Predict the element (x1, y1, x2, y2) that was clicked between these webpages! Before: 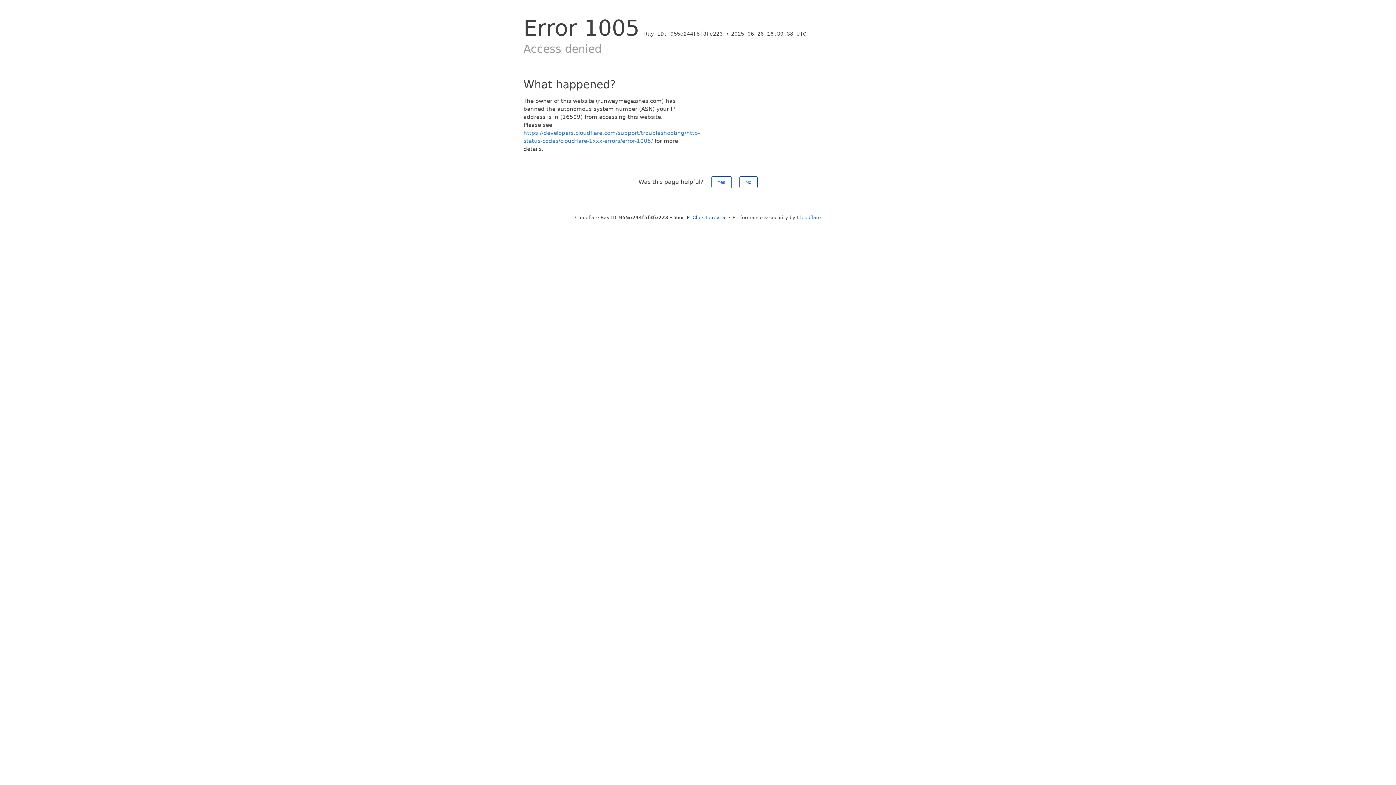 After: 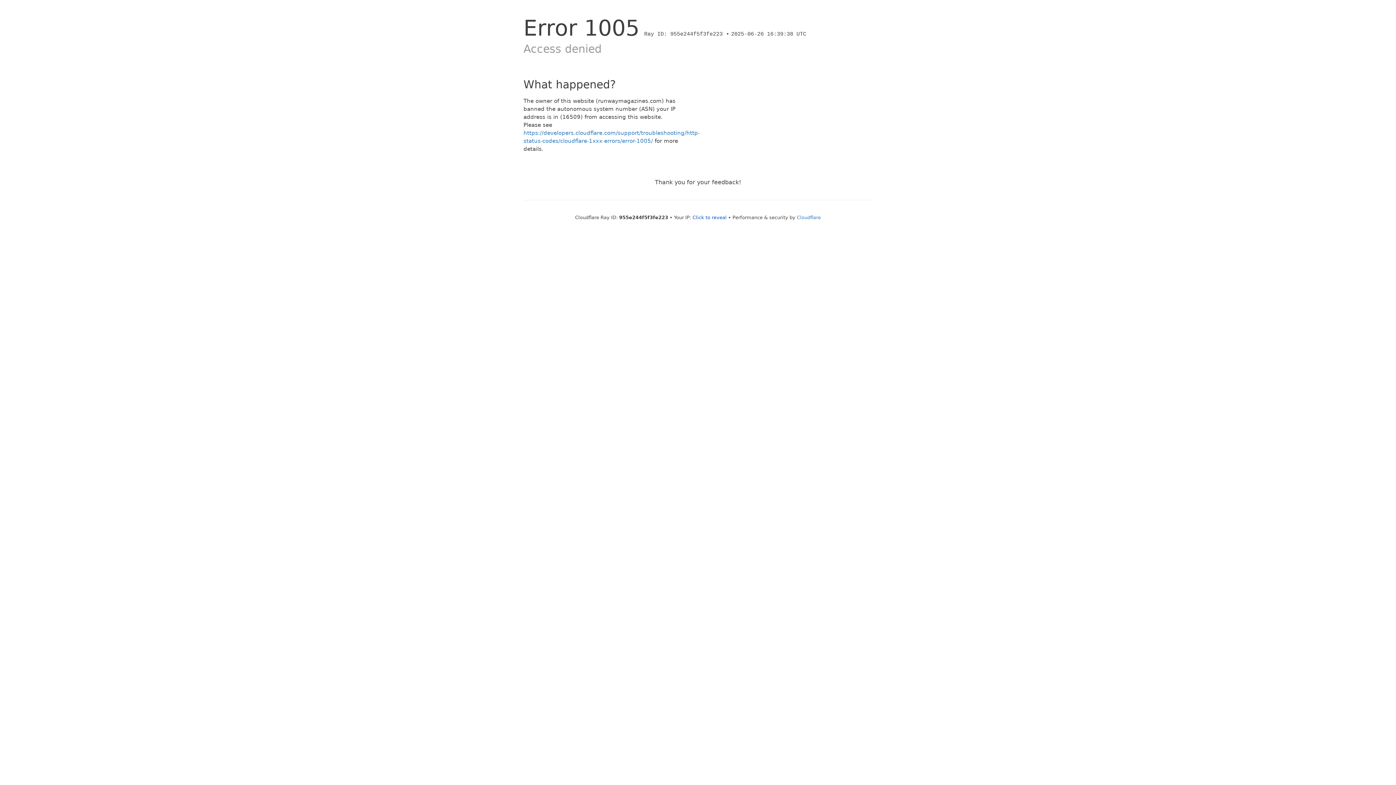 Action: label: Yes bbox: (711, 176, 731, 188)